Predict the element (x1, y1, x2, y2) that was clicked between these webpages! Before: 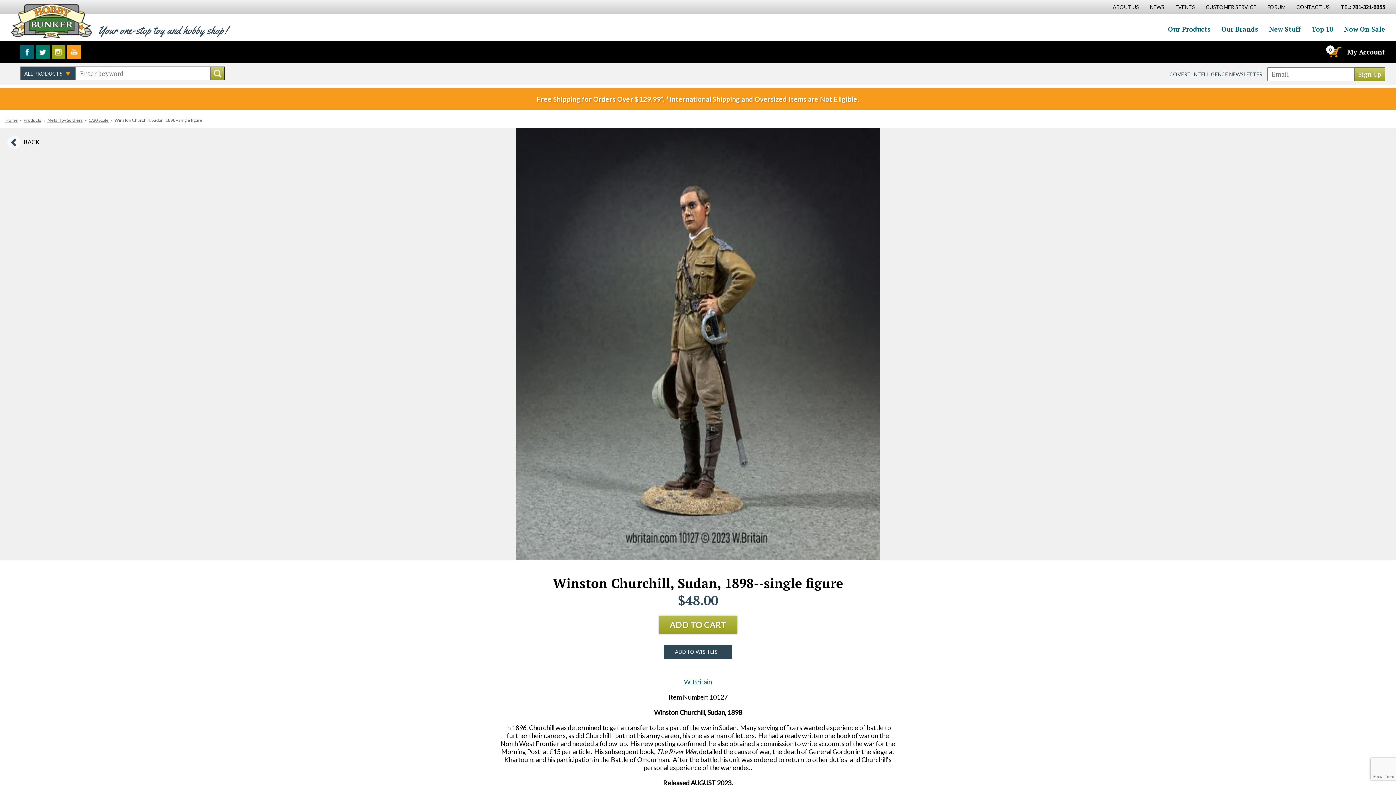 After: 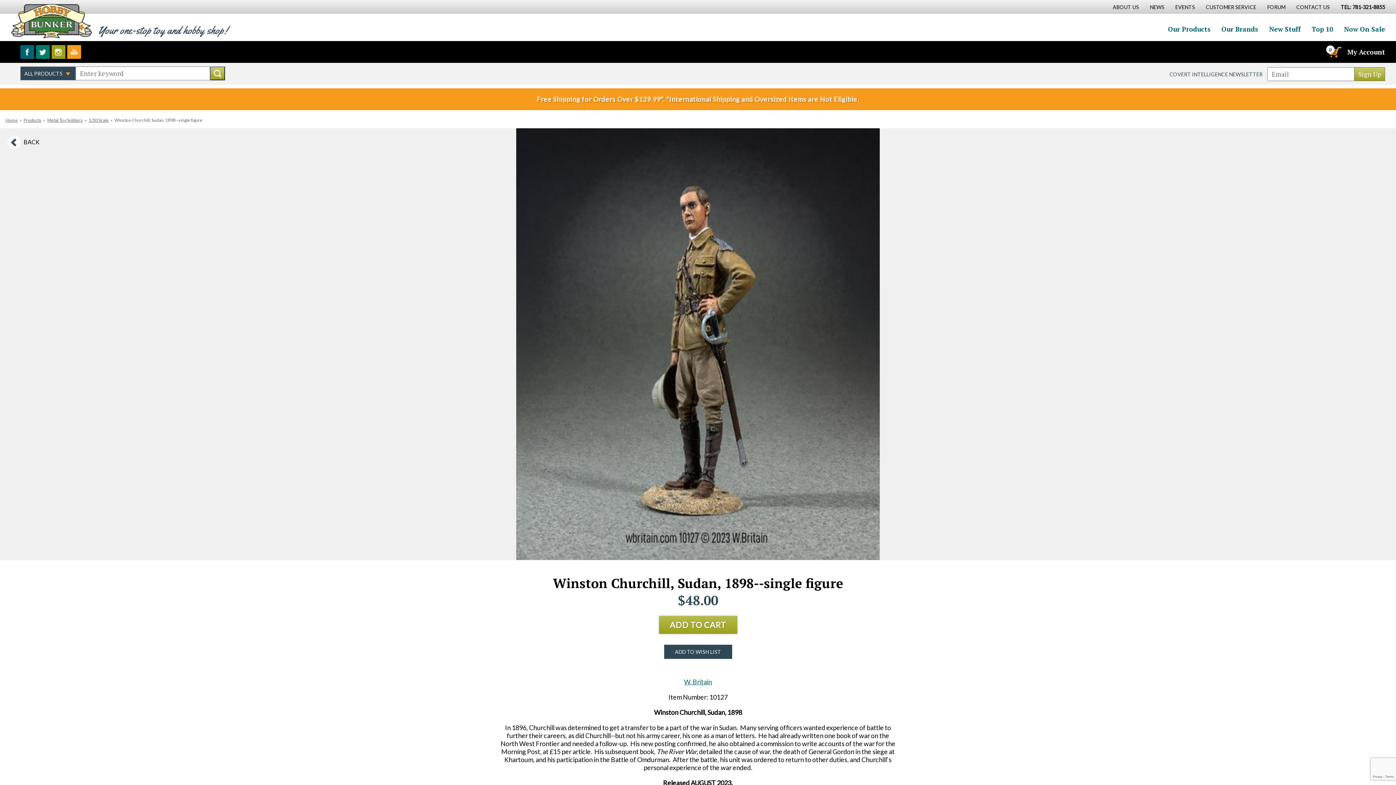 Action: bbox: (67, 45, 81, 58) label: Watch us on YouTube